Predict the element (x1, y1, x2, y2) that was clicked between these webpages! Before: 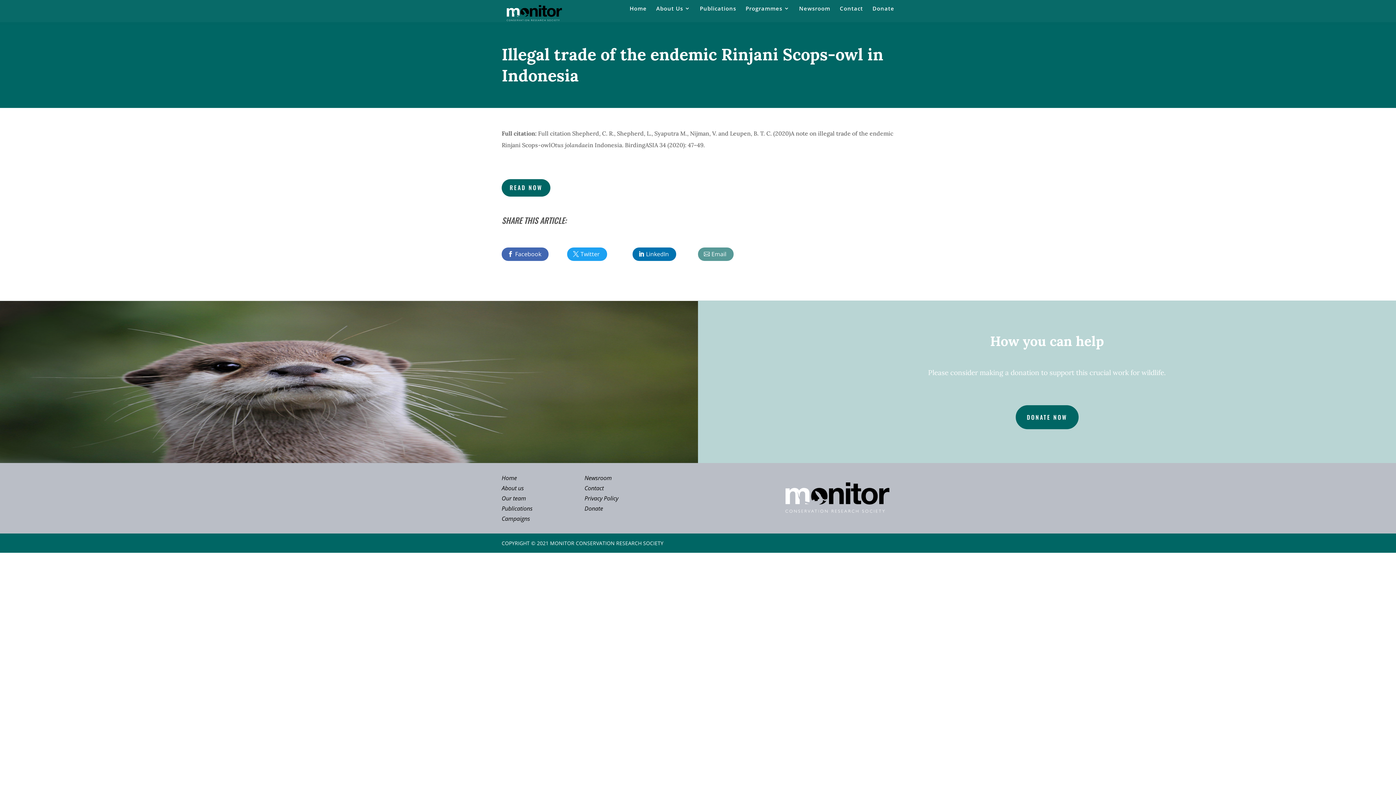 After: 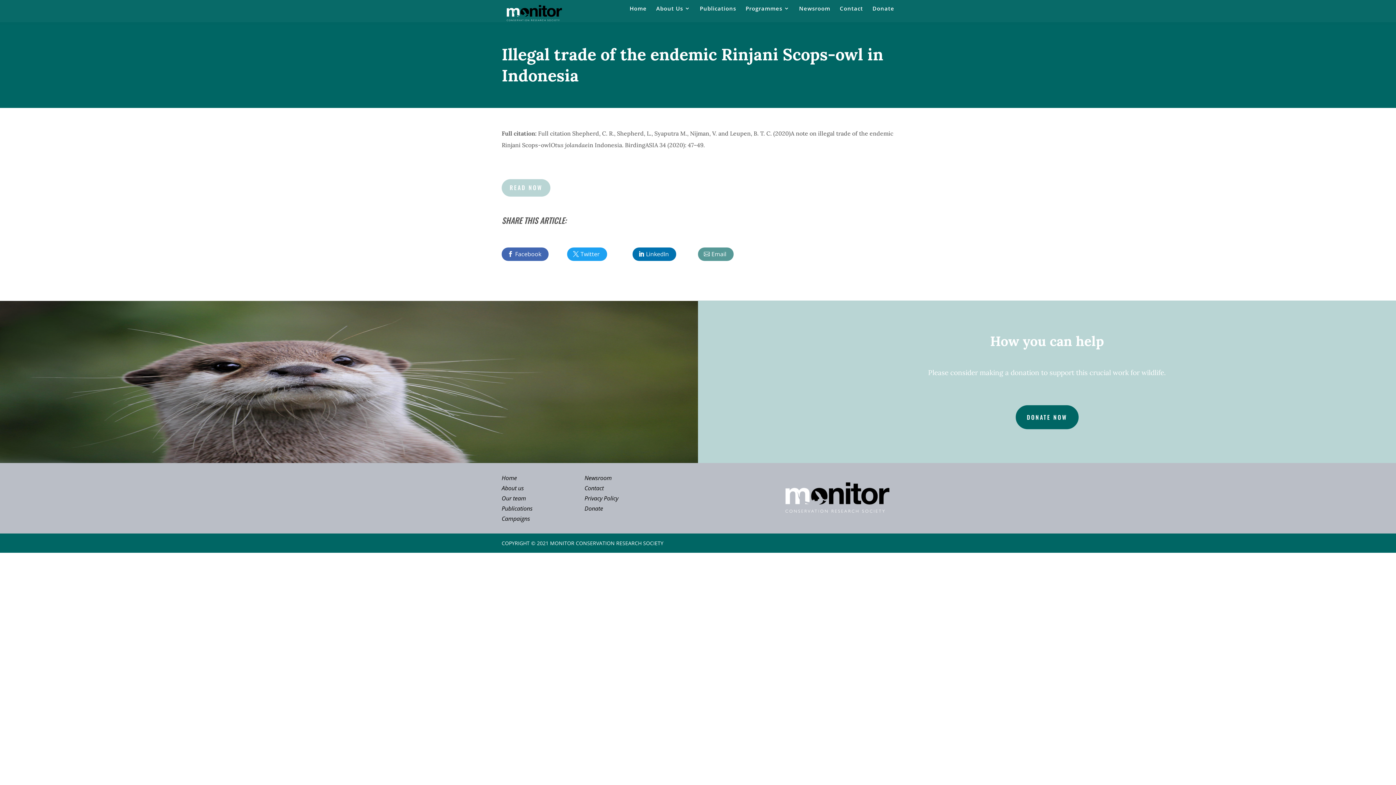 Action: label: READ NOW bbox: (501, 179, 550, 196)